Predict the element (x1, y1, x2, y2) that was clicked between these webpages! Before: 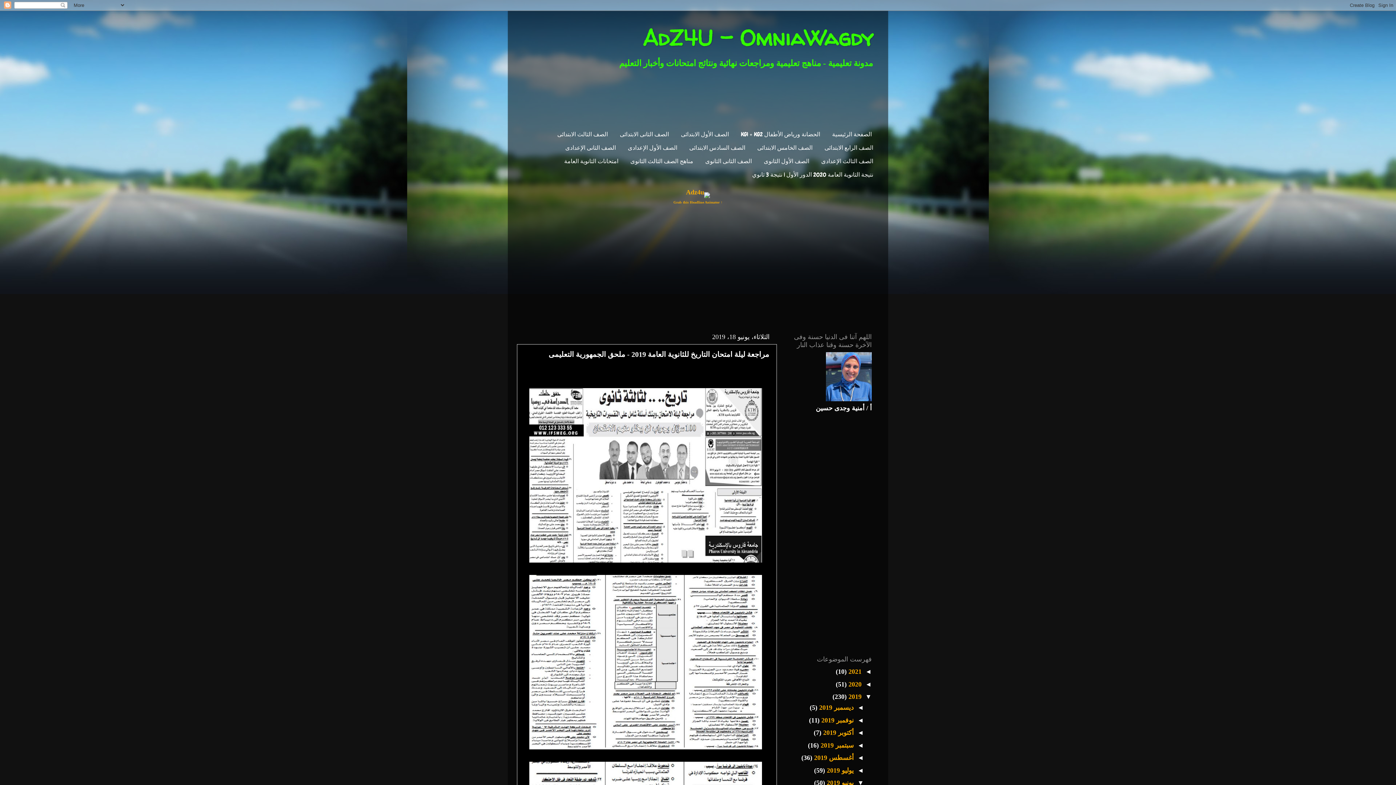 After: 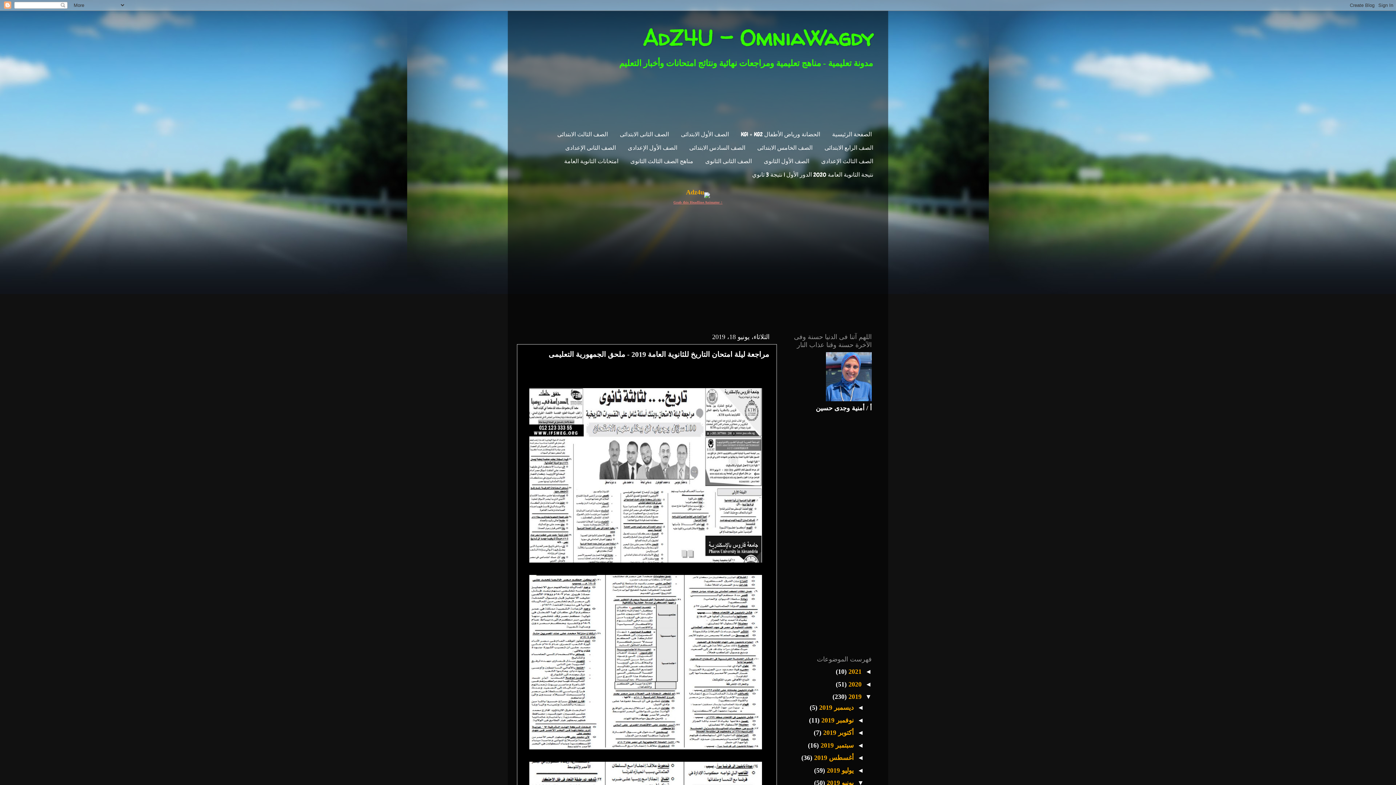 Action: label: ↑ Grab this Headline Animator bbox: (673, 200, 722, 204)